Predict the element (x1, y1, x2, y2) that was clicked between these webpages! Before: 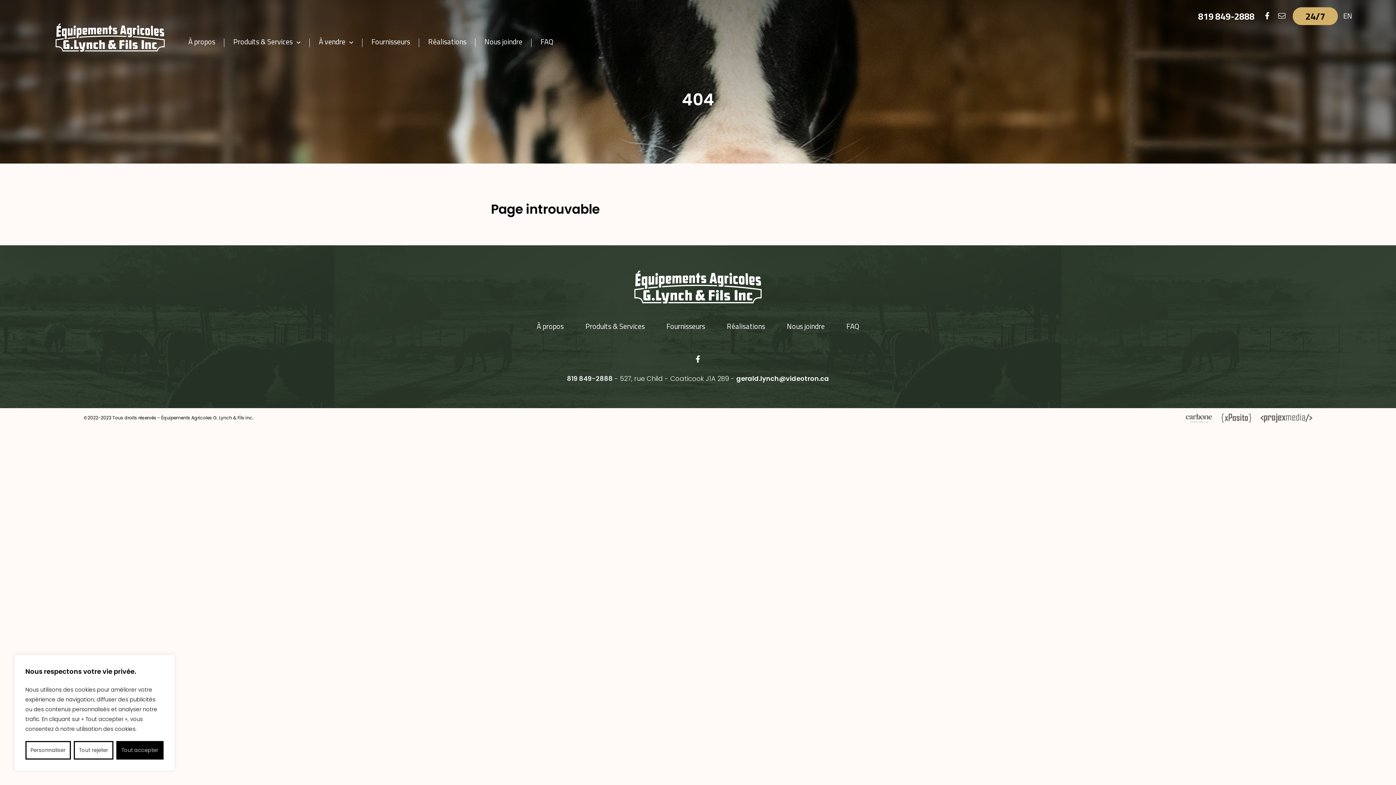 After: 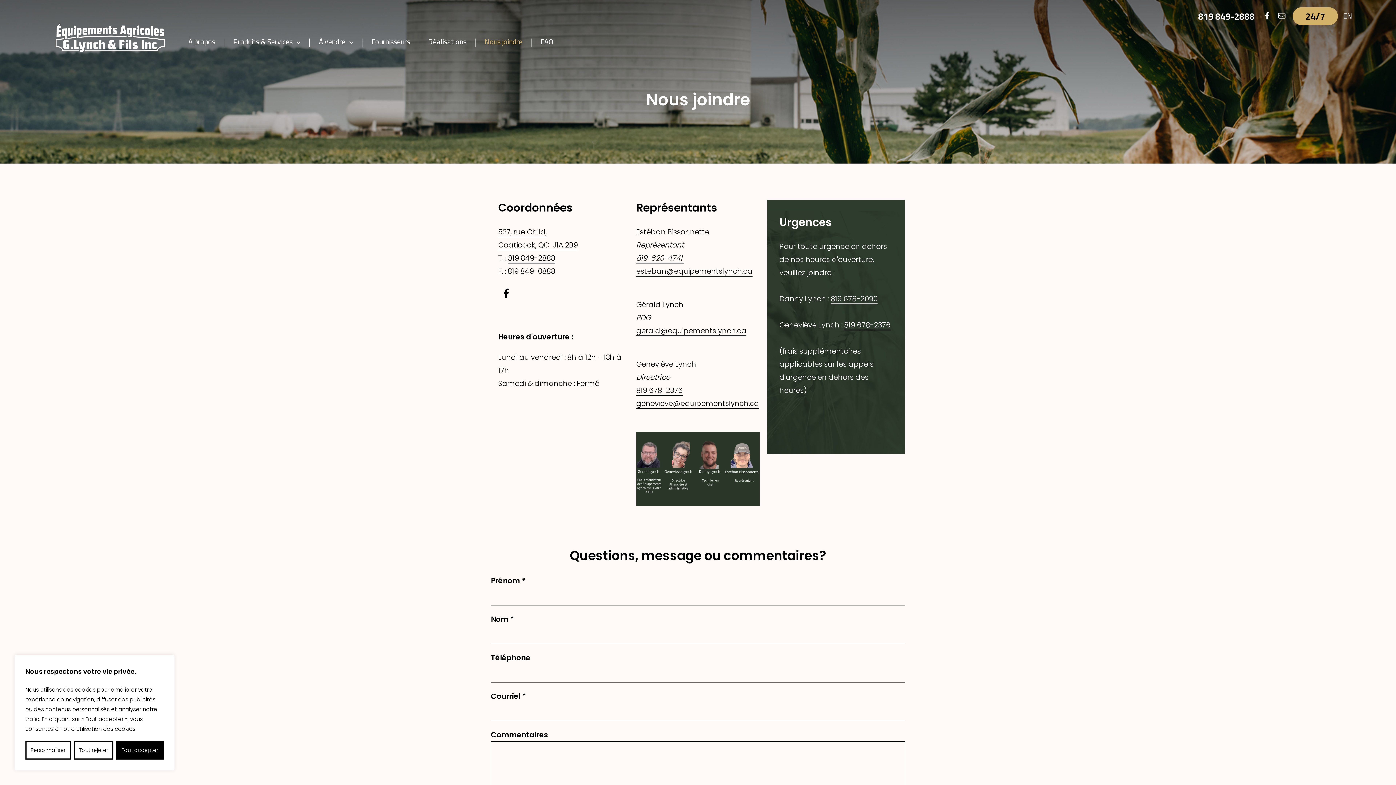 Action: label: 24/7 bbox: (1293, 7, 1338, 25)